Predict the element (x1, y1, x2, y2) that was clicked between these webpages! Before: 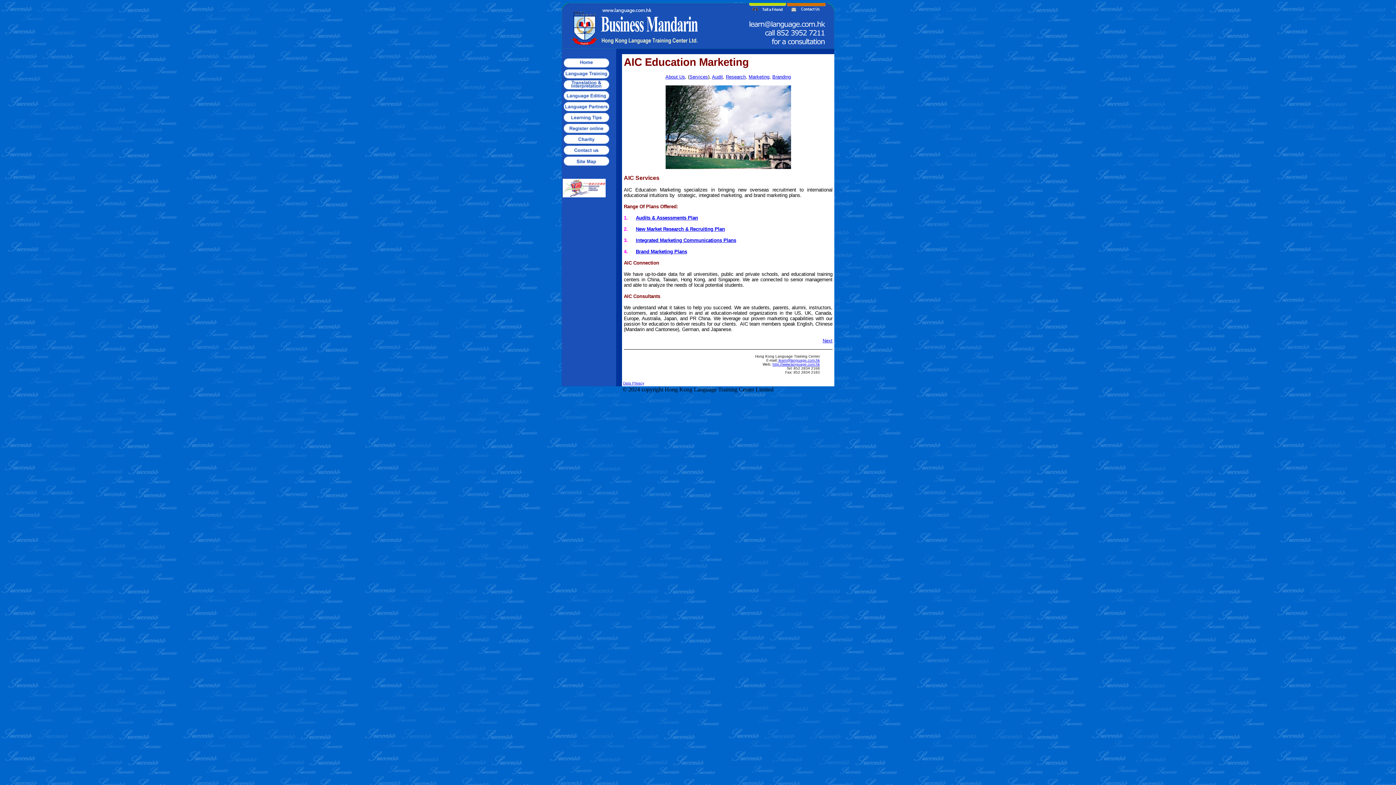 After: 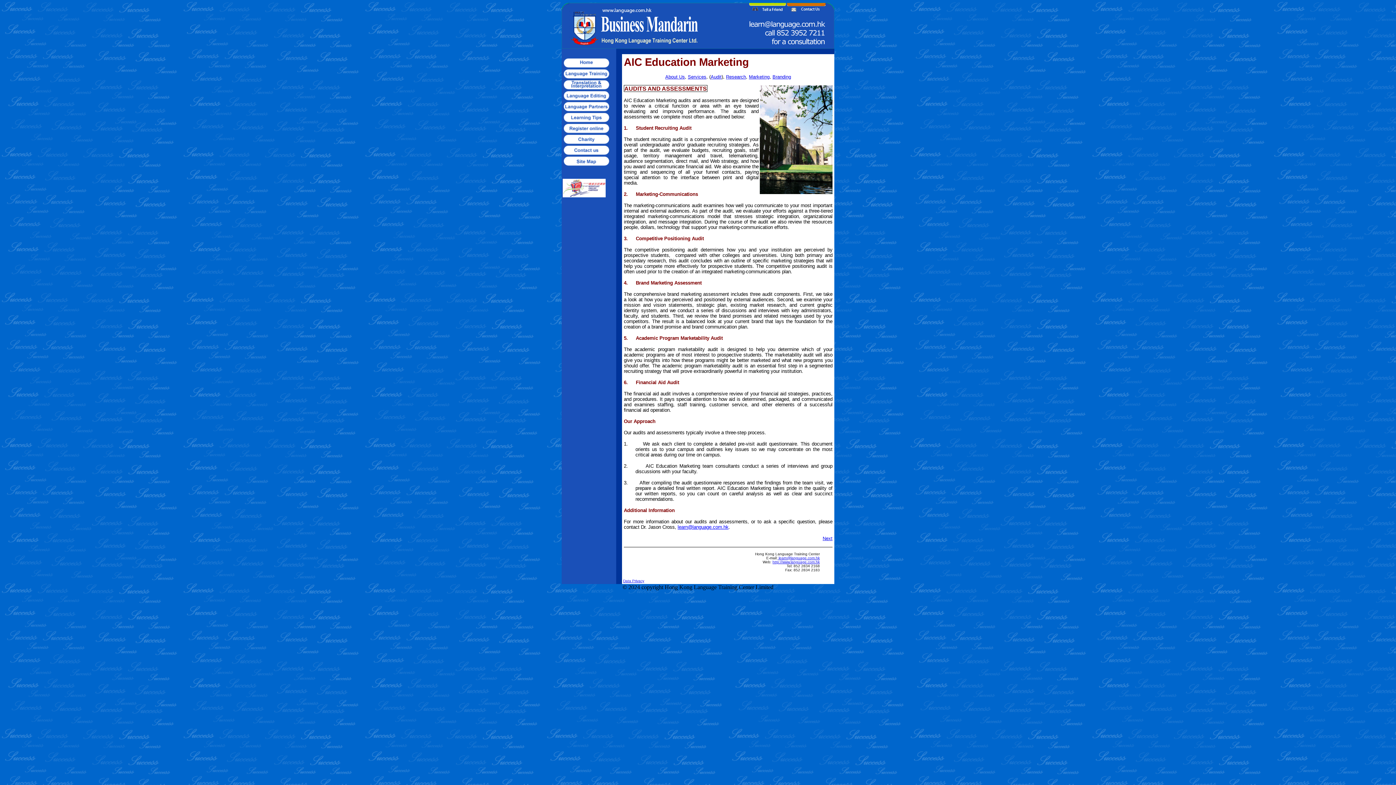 Action: bbox: (712, 74, 723, 79) label: Audit